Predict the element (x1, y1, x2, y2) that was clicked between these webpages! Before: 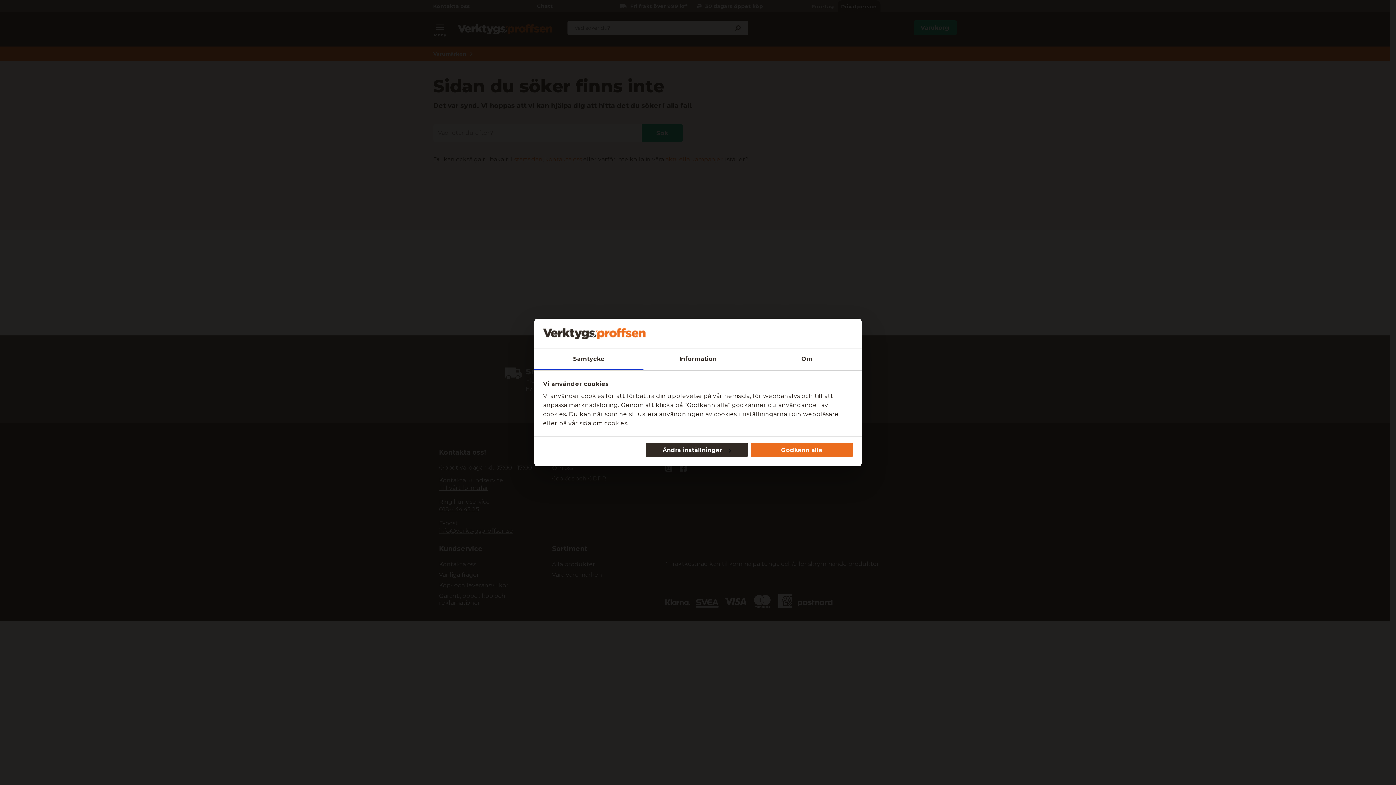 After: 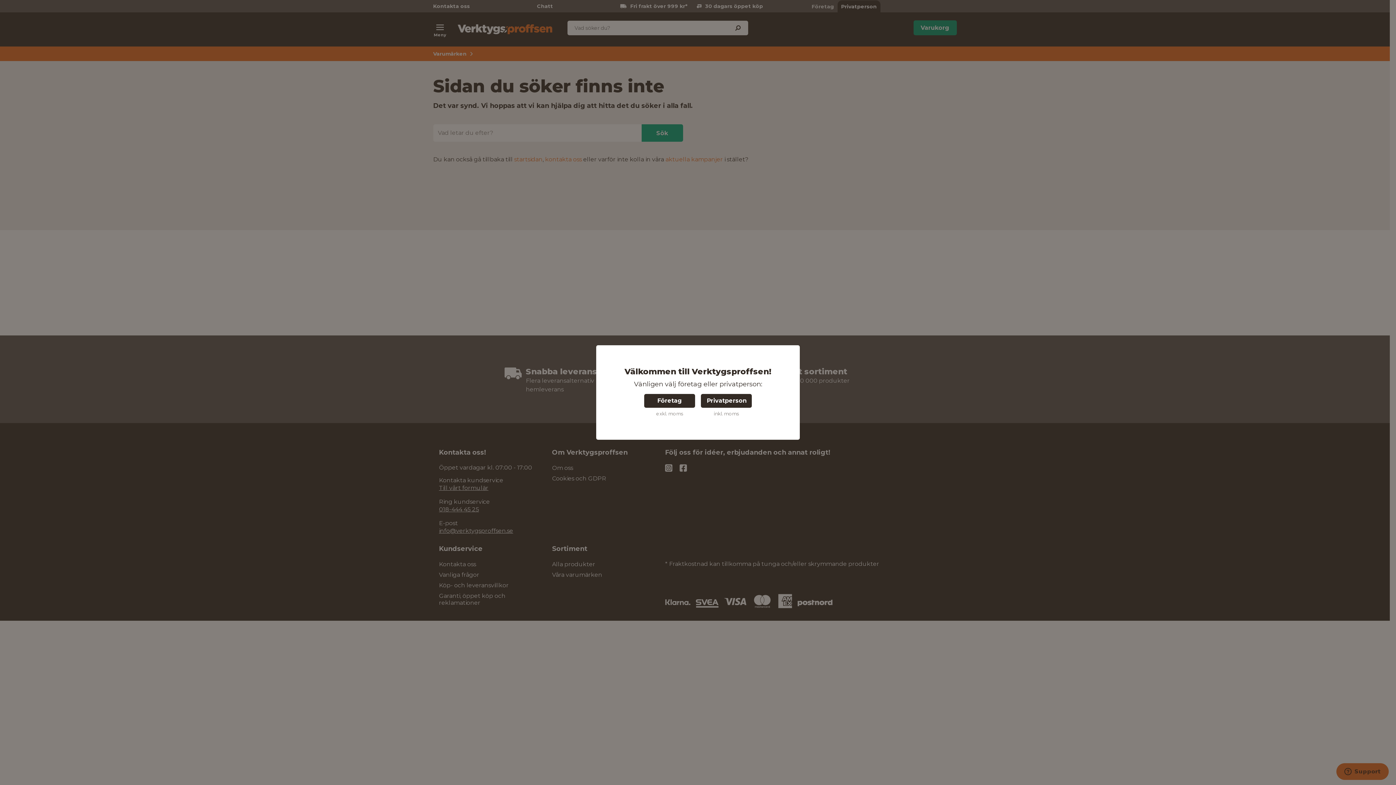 Action: bbox: (750, 442, 853, 457) label: Godkänn alla